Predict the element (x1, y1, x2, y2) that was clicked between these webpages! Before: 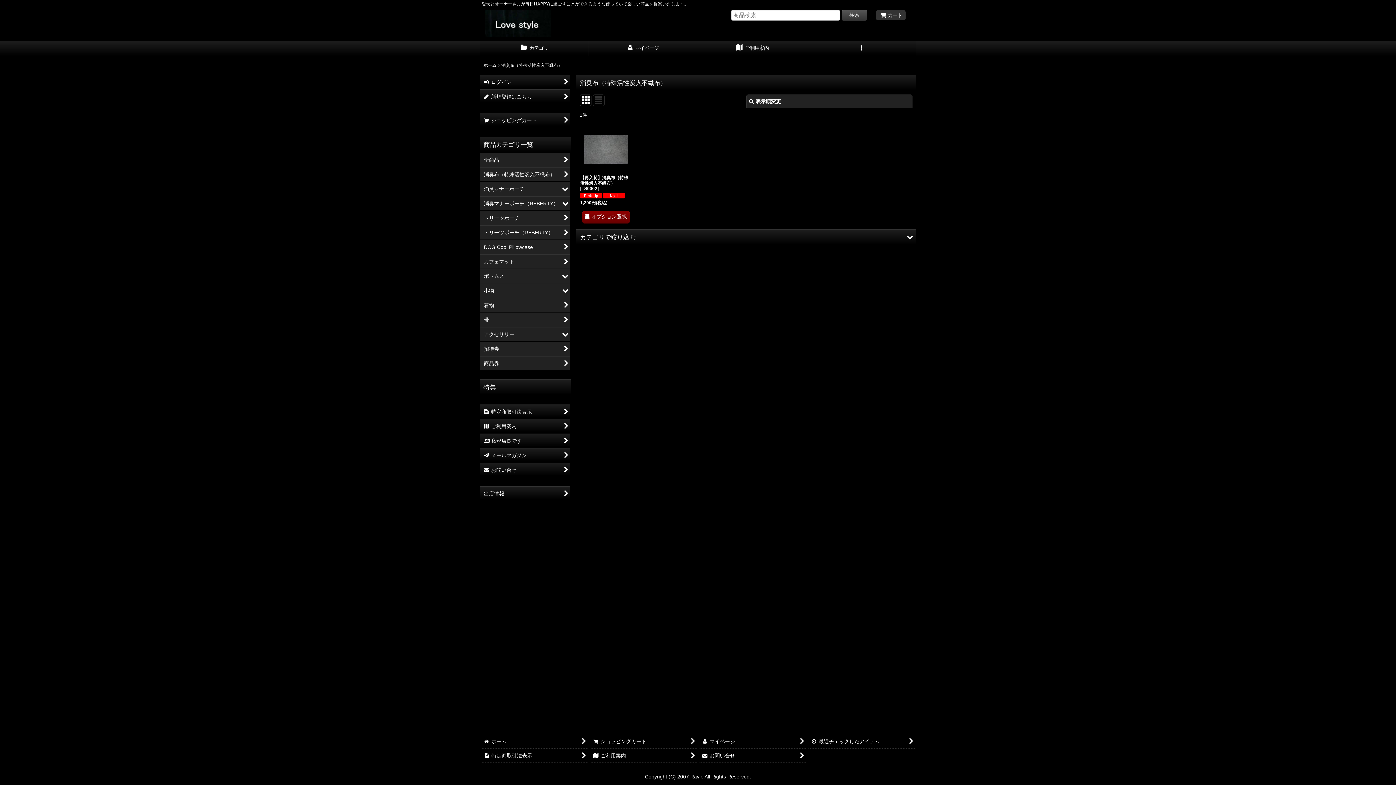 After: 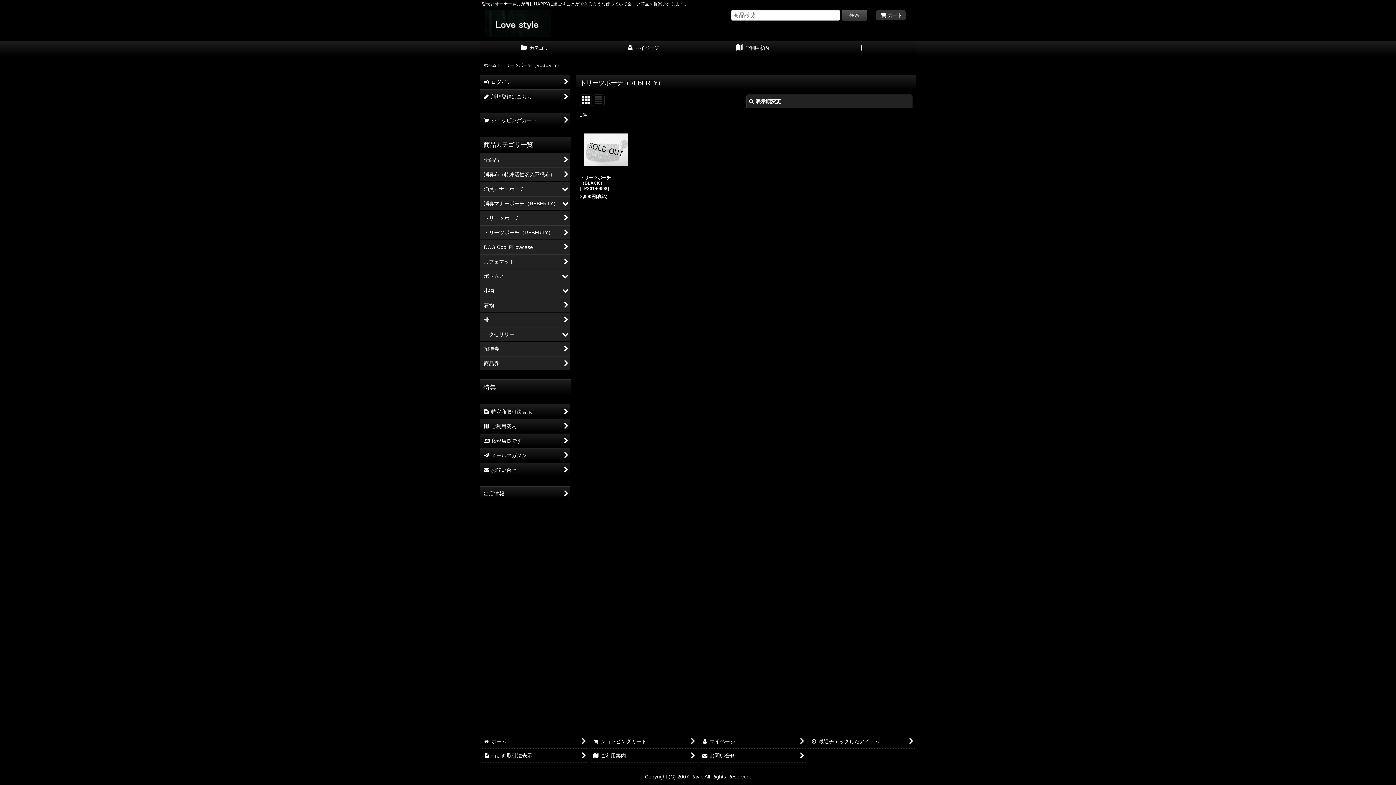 Action: bbox: (480, 225, 570, 239) label: トリーツポーチ（REBERTY）